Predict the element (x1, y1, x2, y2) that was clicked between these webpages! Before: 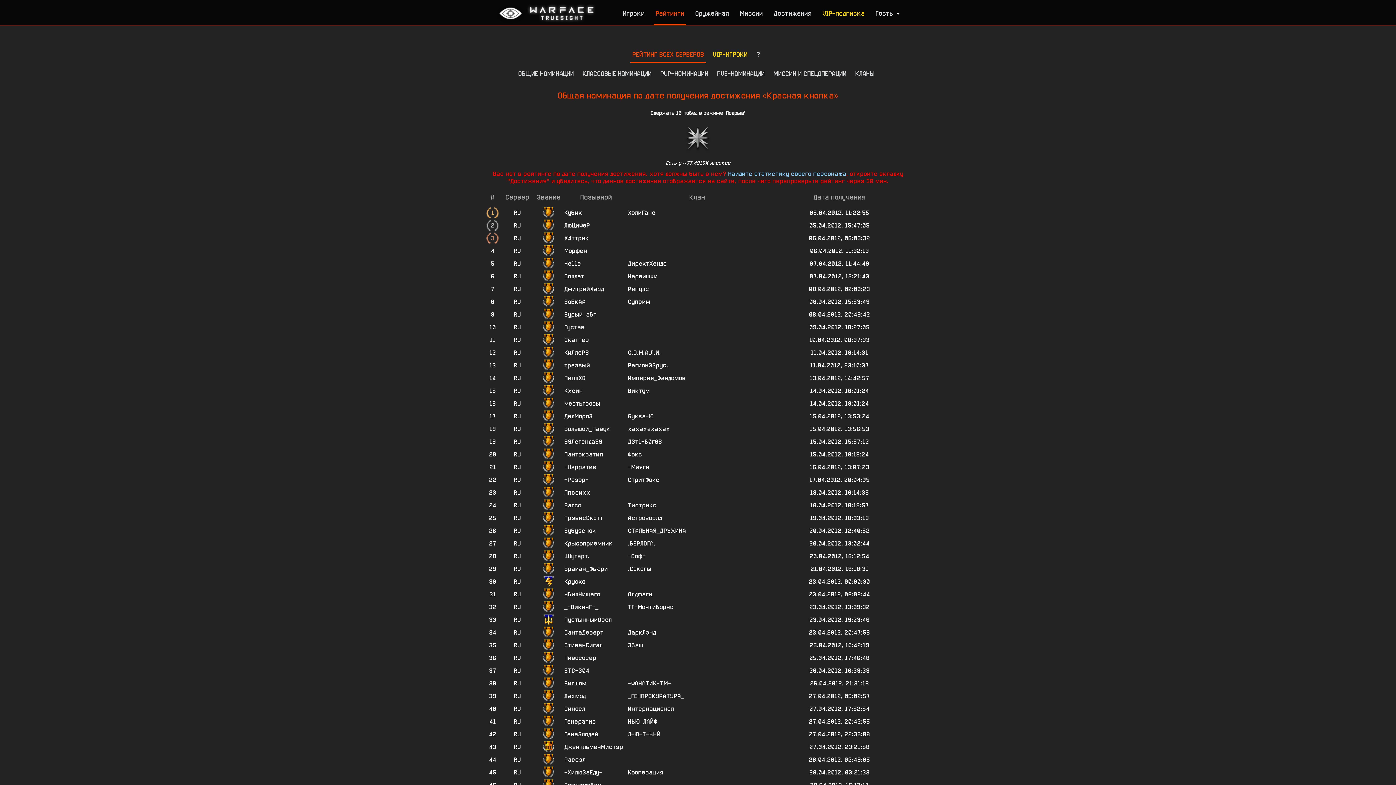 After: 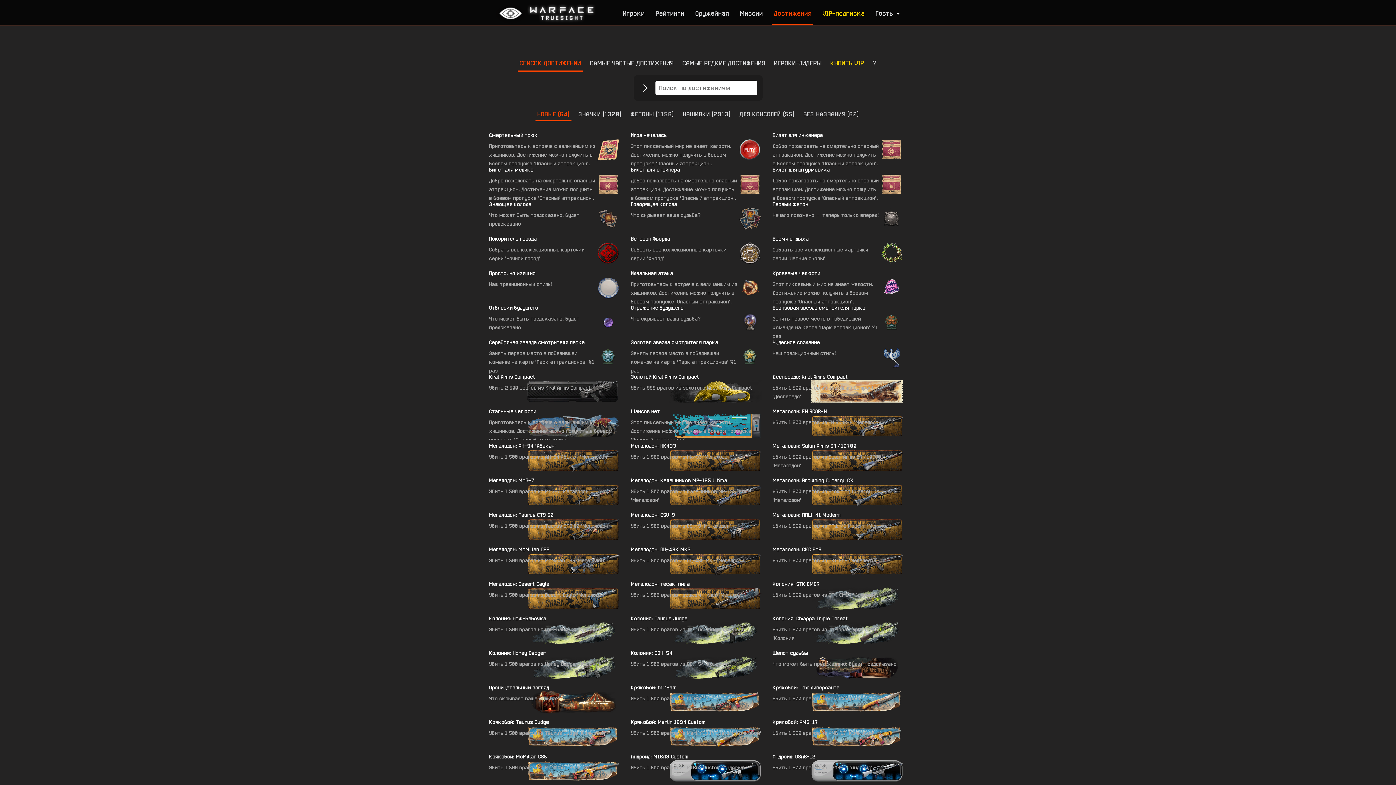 Action: label: Достижения bbox: (772, 1, 813, 24)